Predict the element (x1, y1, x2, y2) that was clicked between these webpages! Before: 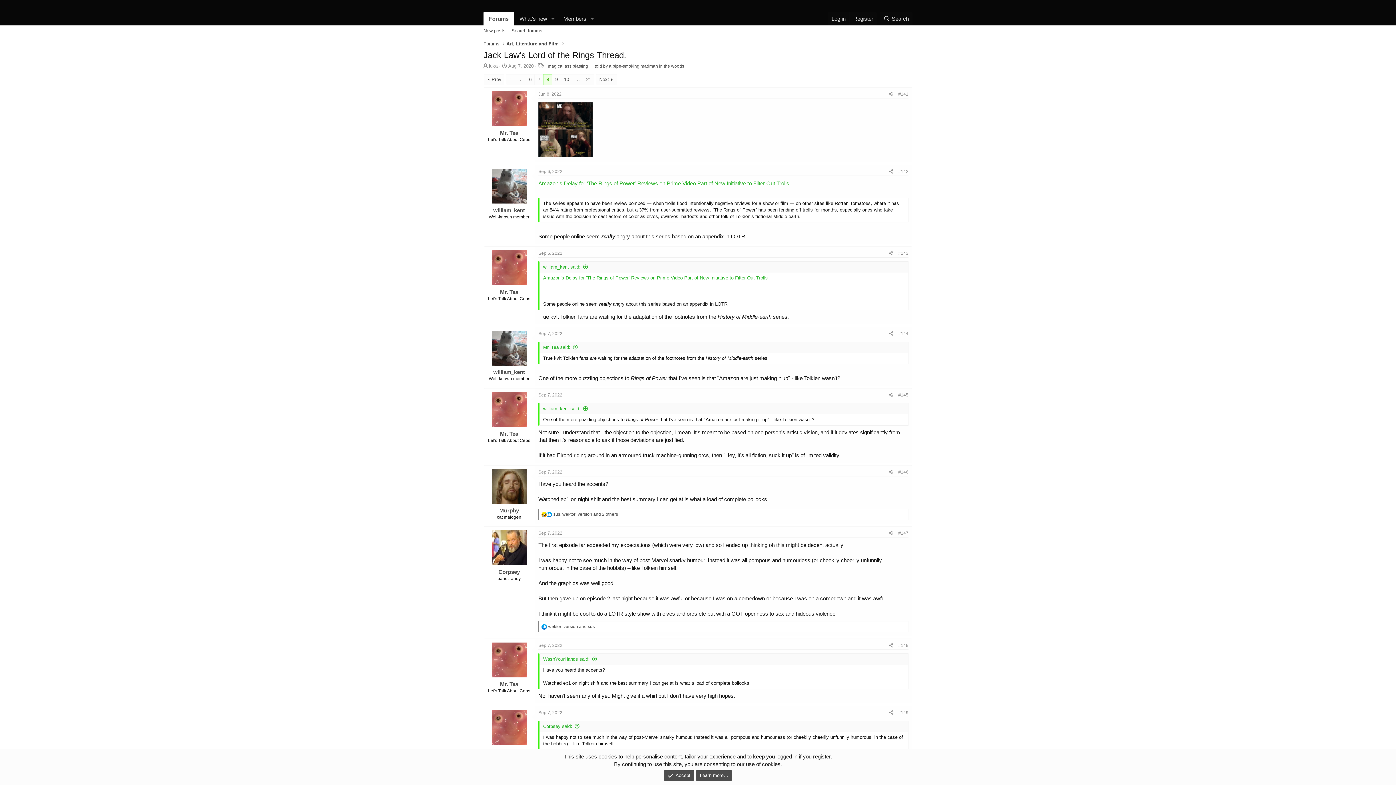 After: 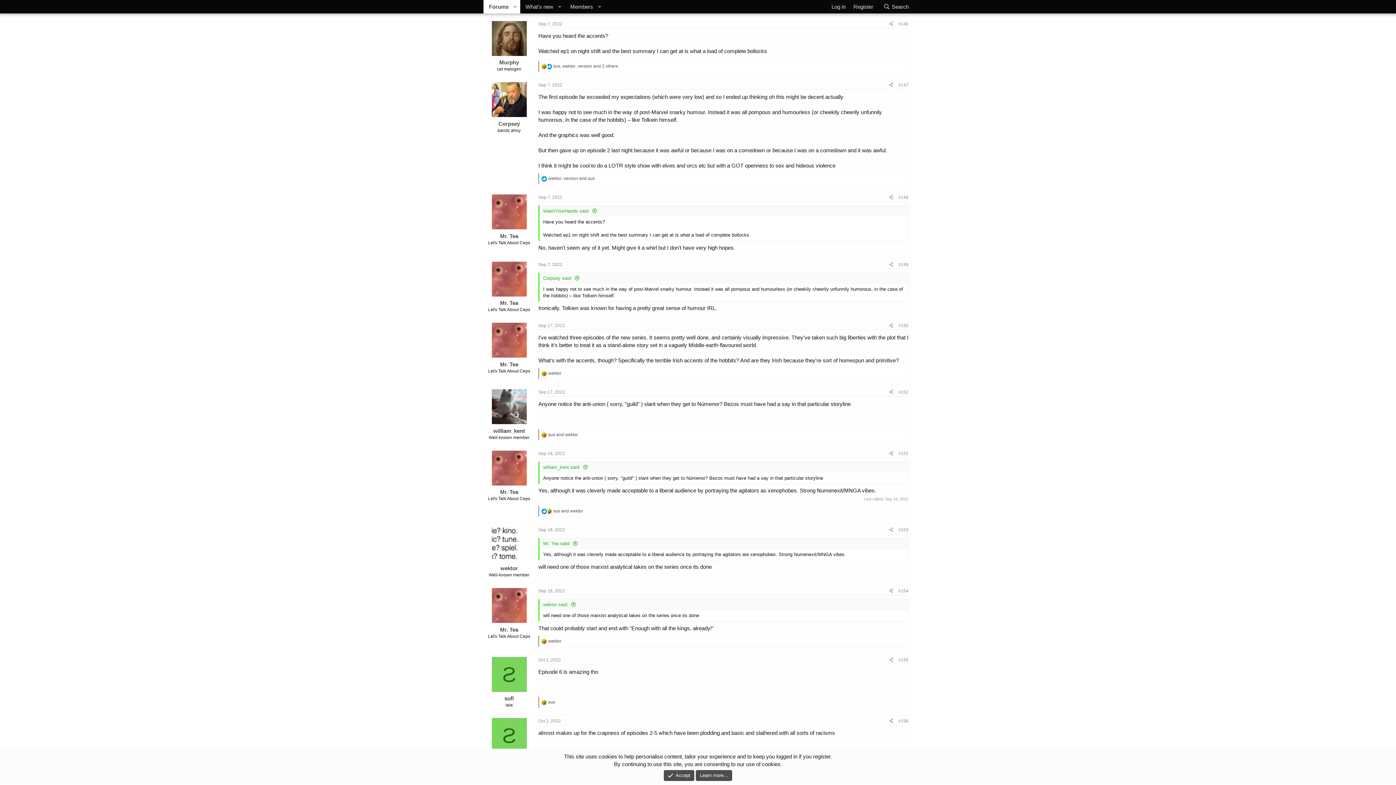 Action: label: WashYourHands said: bbox: (543, 656, 597, 662)